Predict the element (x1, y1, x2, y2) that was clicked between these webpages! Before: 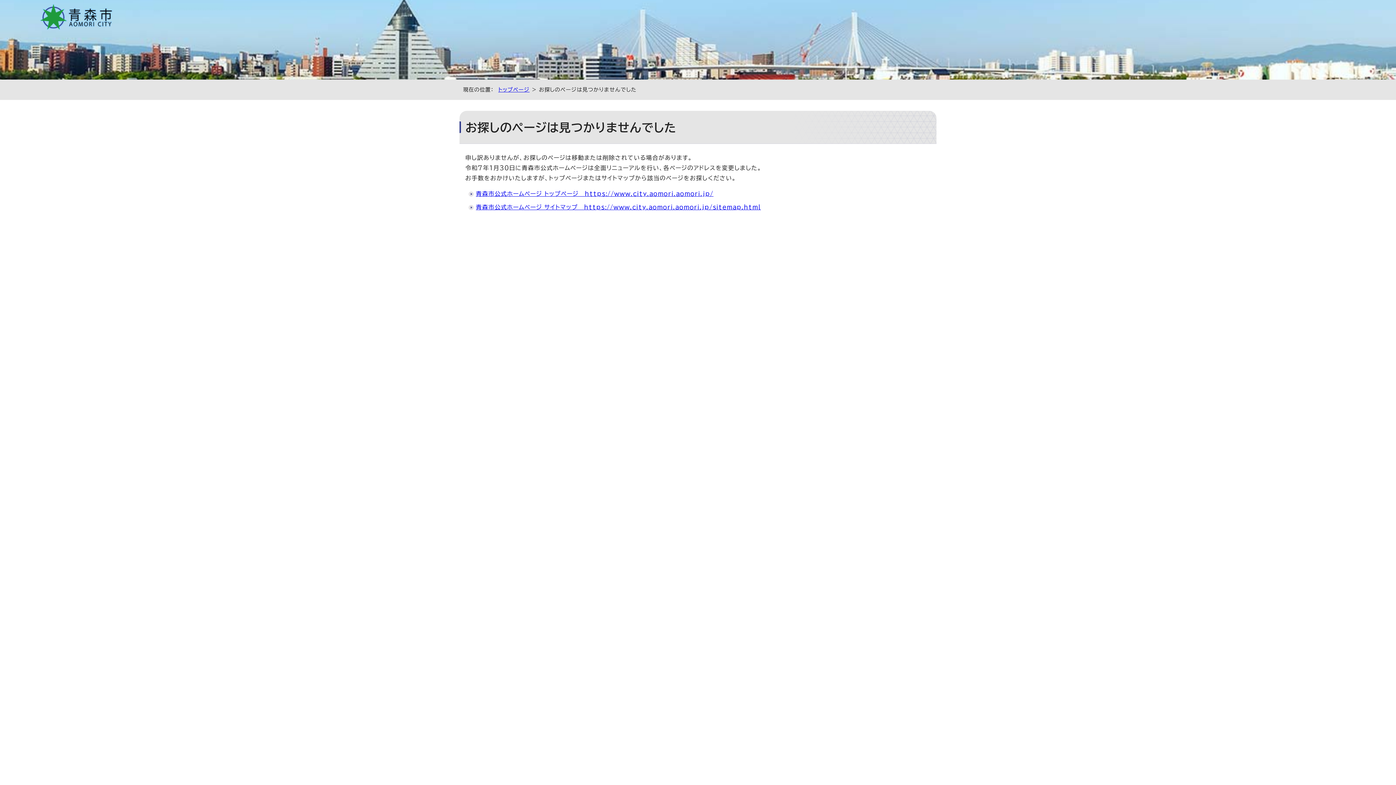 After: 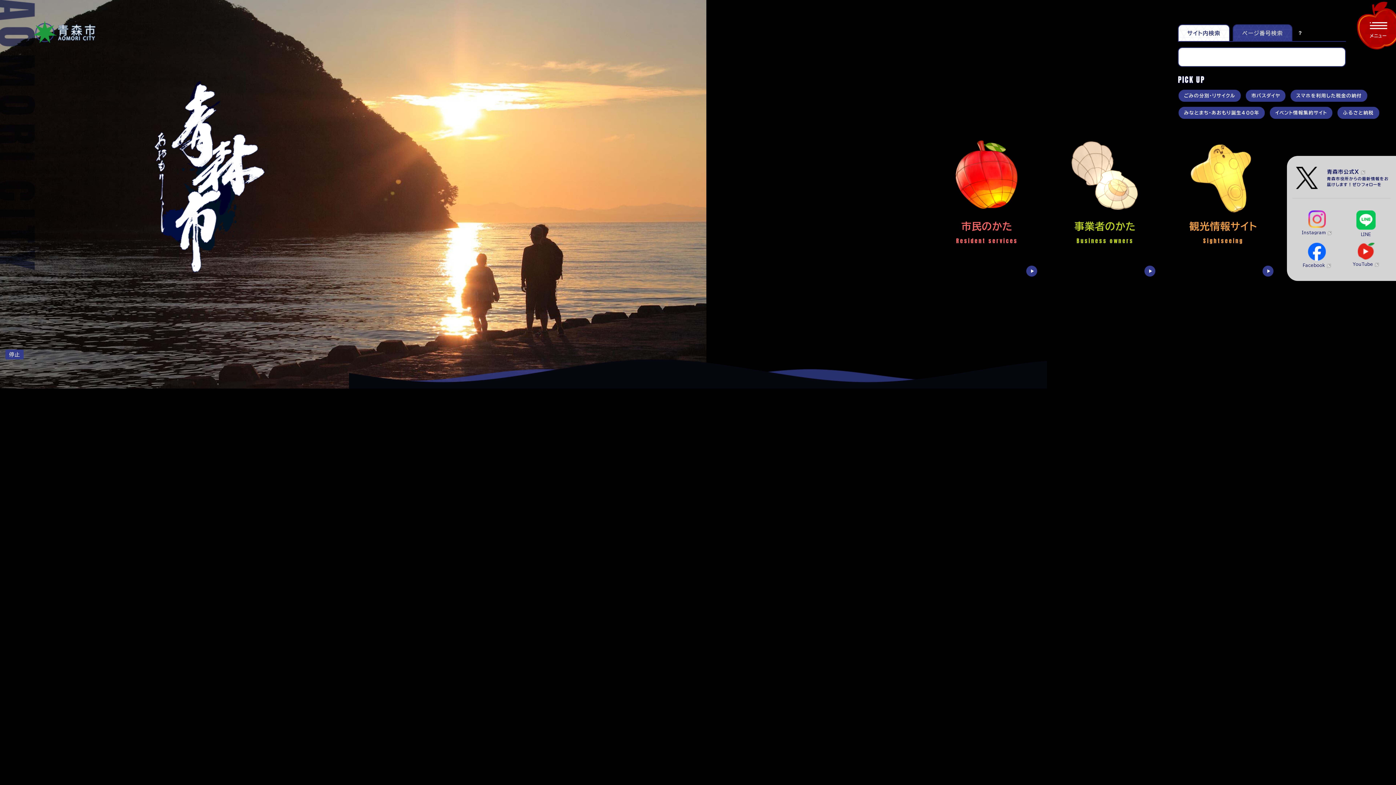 Action: bbox: (476, 190, 713, 196) label: 青森市公式ホームページ トップページ　https://www.city.aomori.aomori.jp/